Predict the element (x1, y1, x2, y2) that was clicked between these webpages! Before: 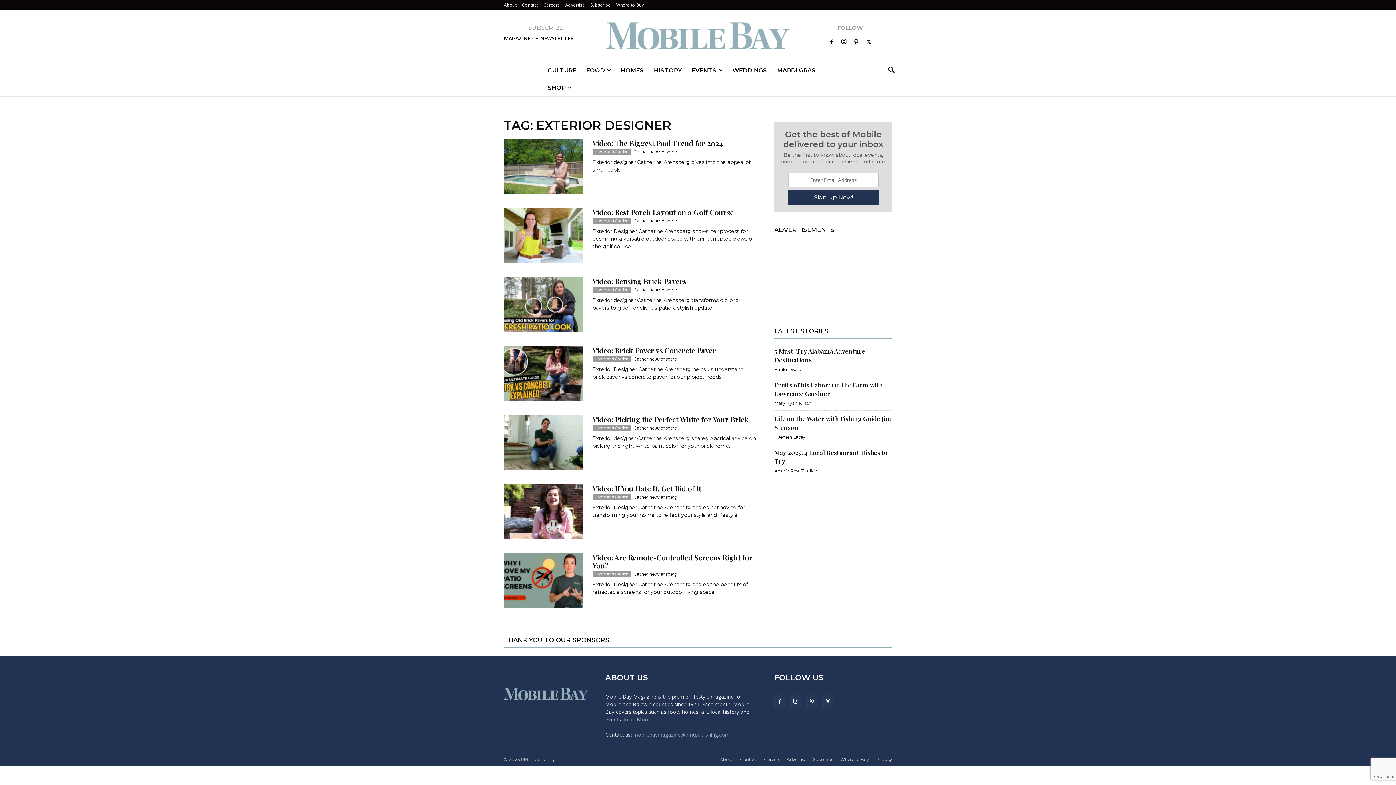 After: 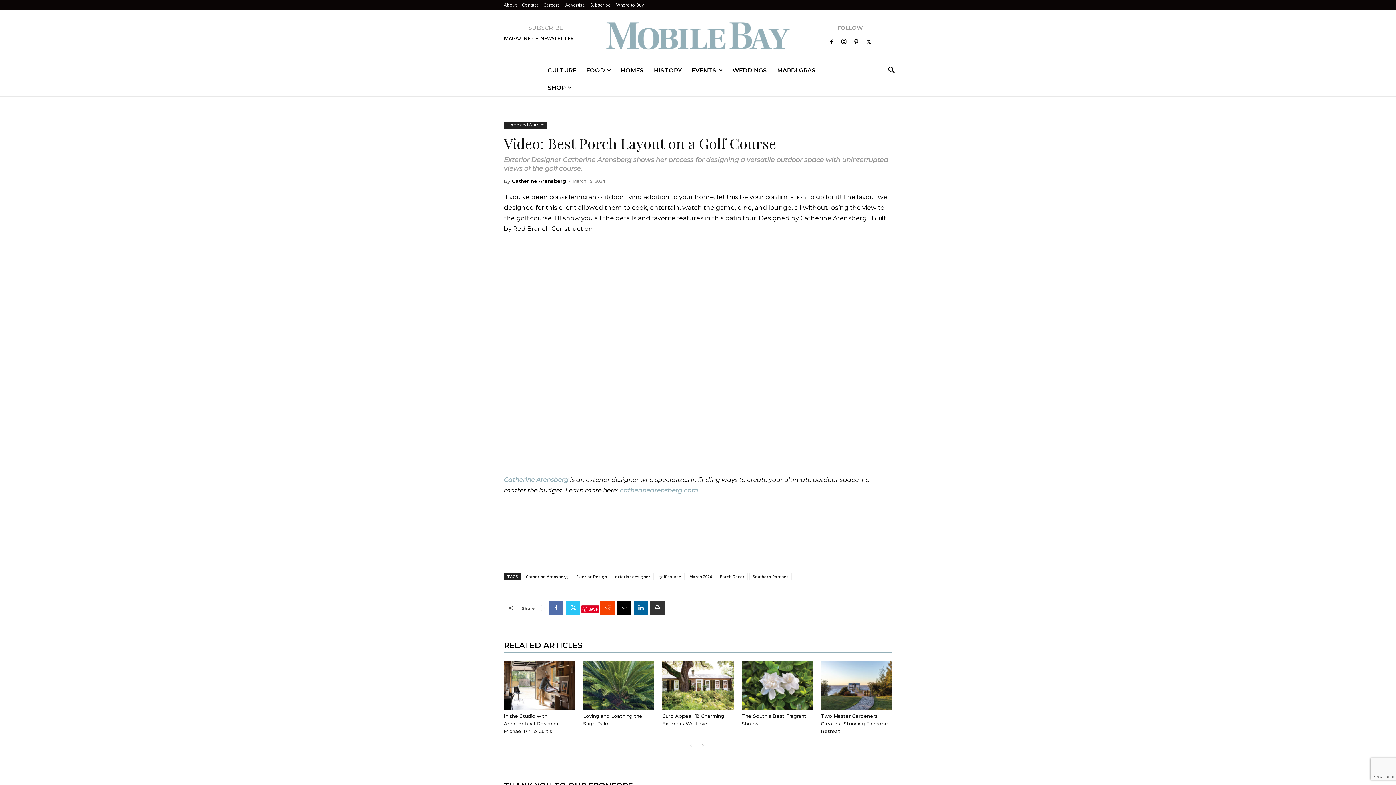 Action: bbox: (504, 208, 583, 262)